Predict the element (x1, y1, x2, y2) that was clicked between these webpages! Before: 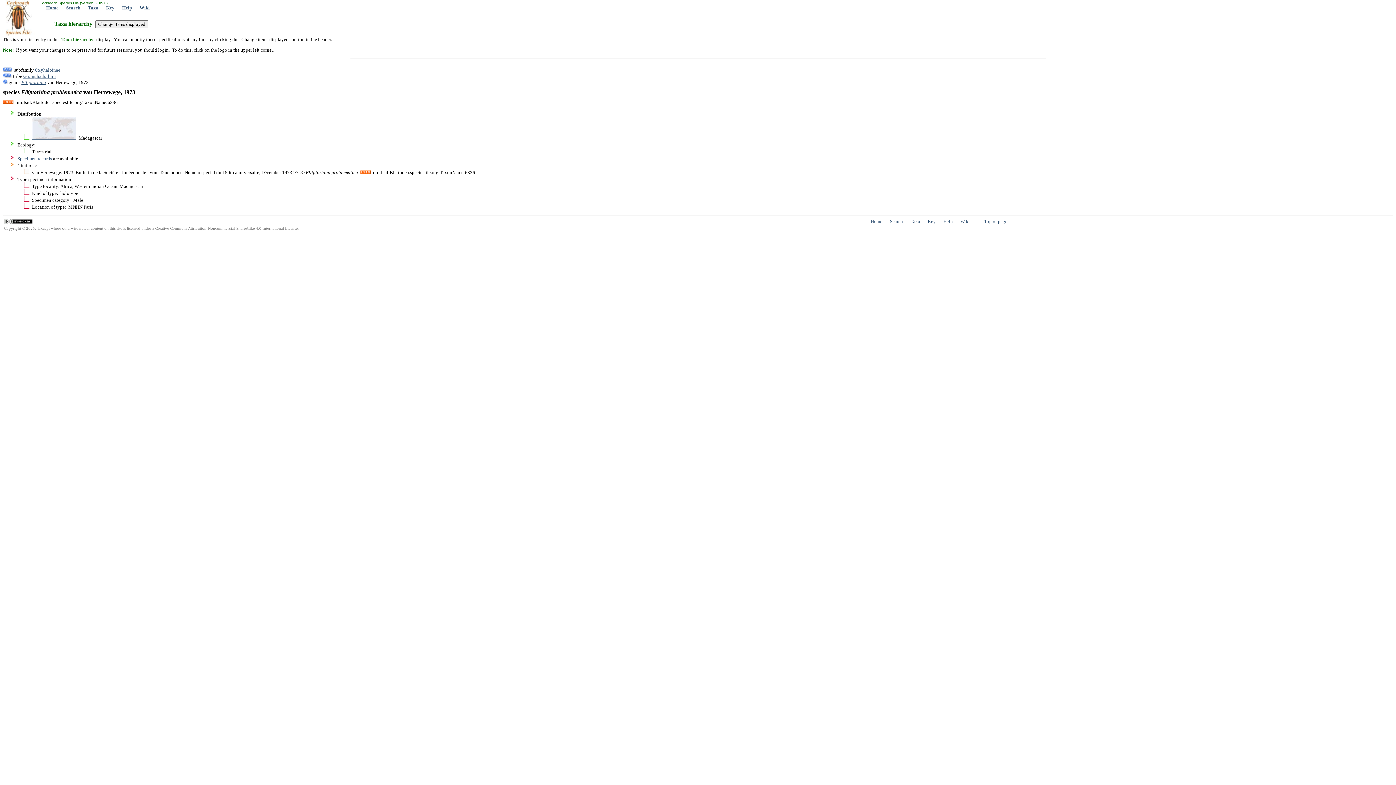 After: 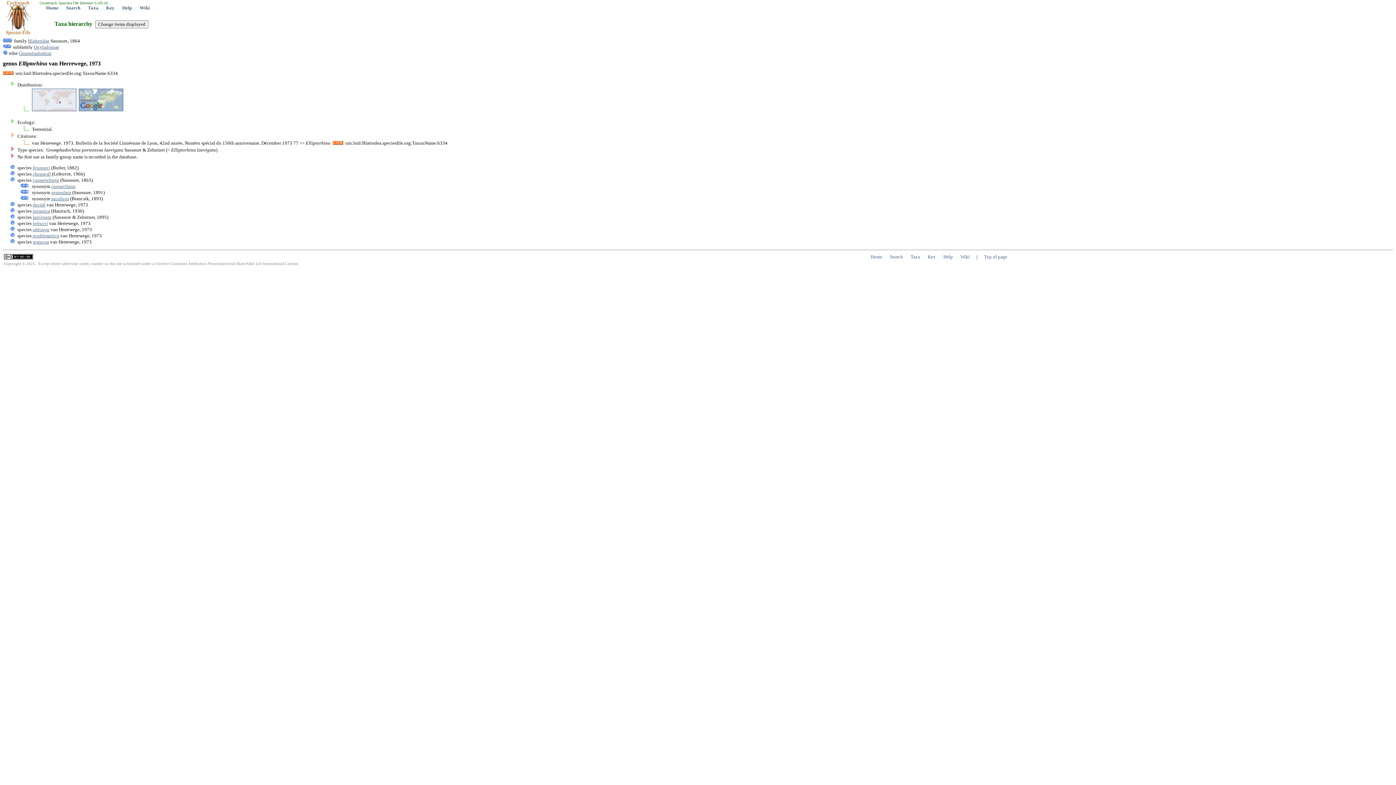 Action: bbox: (21, 79, 46, 84) label: Elliptorhina